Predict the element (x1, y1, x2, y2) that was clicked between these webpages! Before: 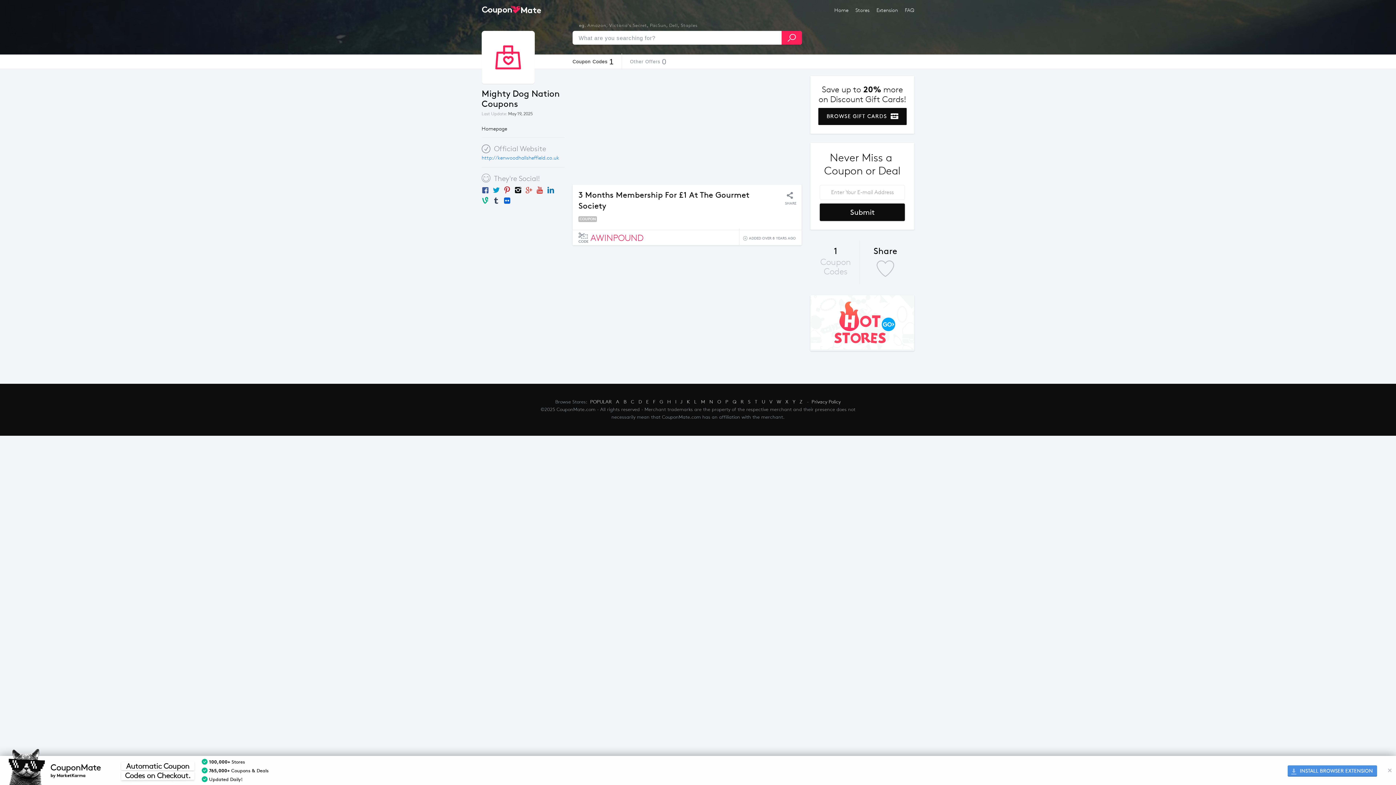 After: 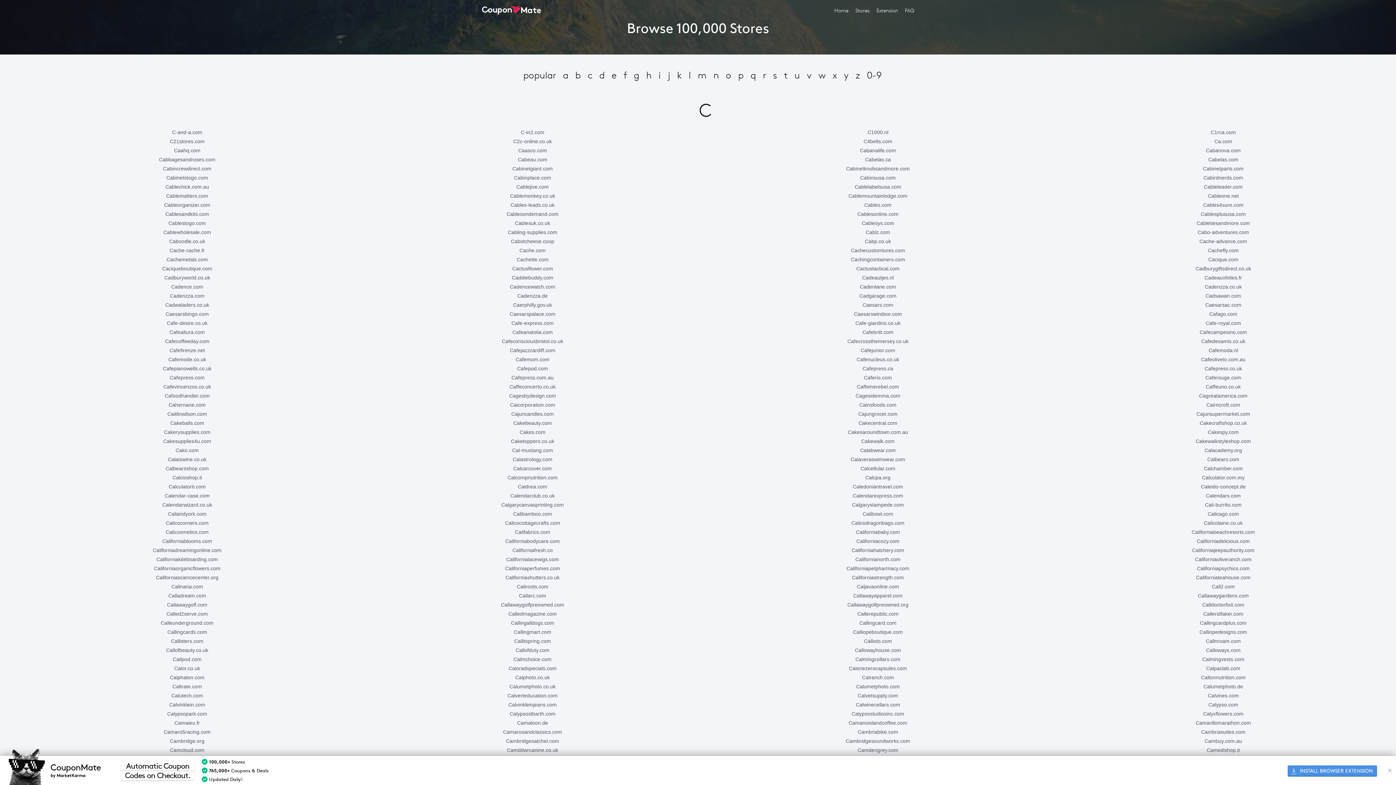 Action: label: C bbox: (631, 399, 634, 405)